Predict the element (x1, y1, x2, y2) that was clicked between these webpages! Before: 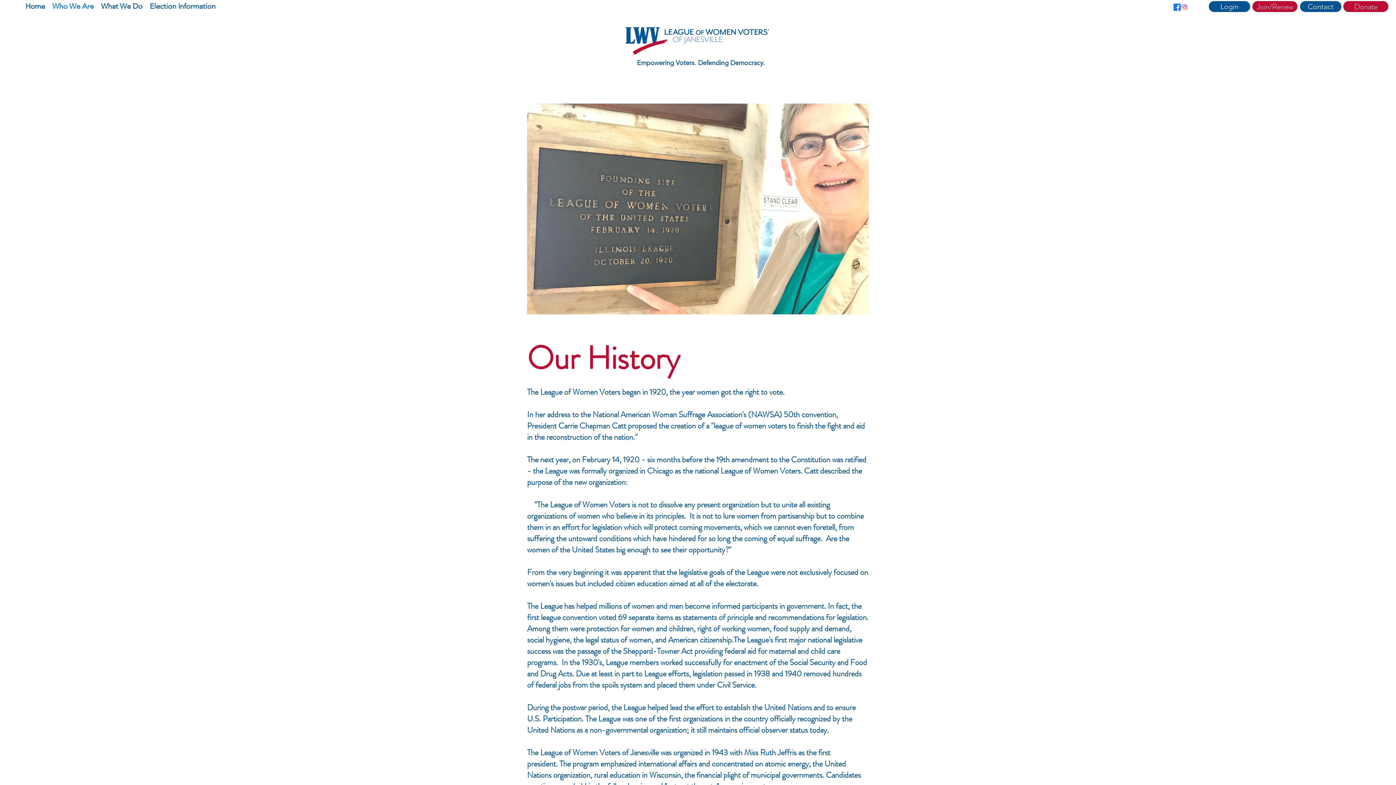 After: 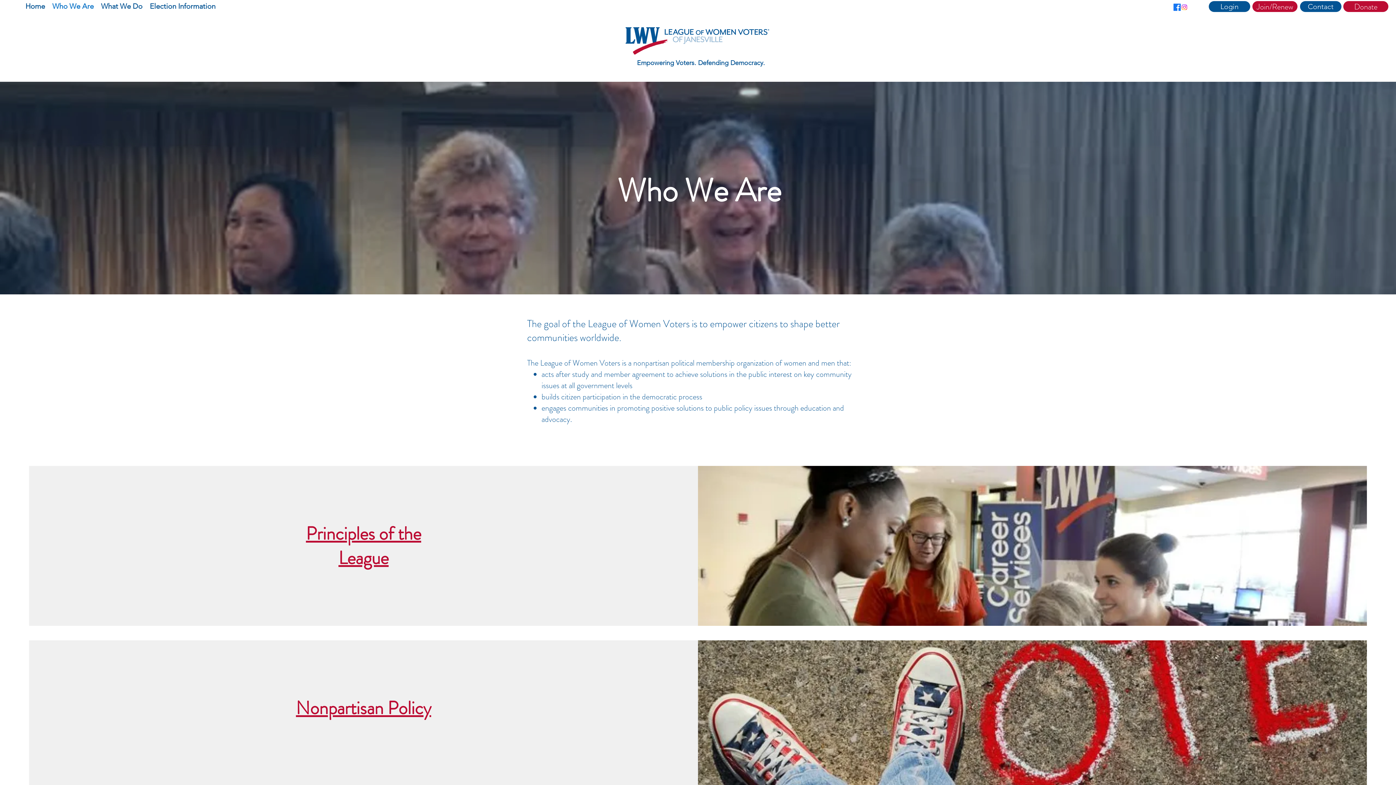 Action: bbox: (48, 0, 97, 10) label: Who We Are